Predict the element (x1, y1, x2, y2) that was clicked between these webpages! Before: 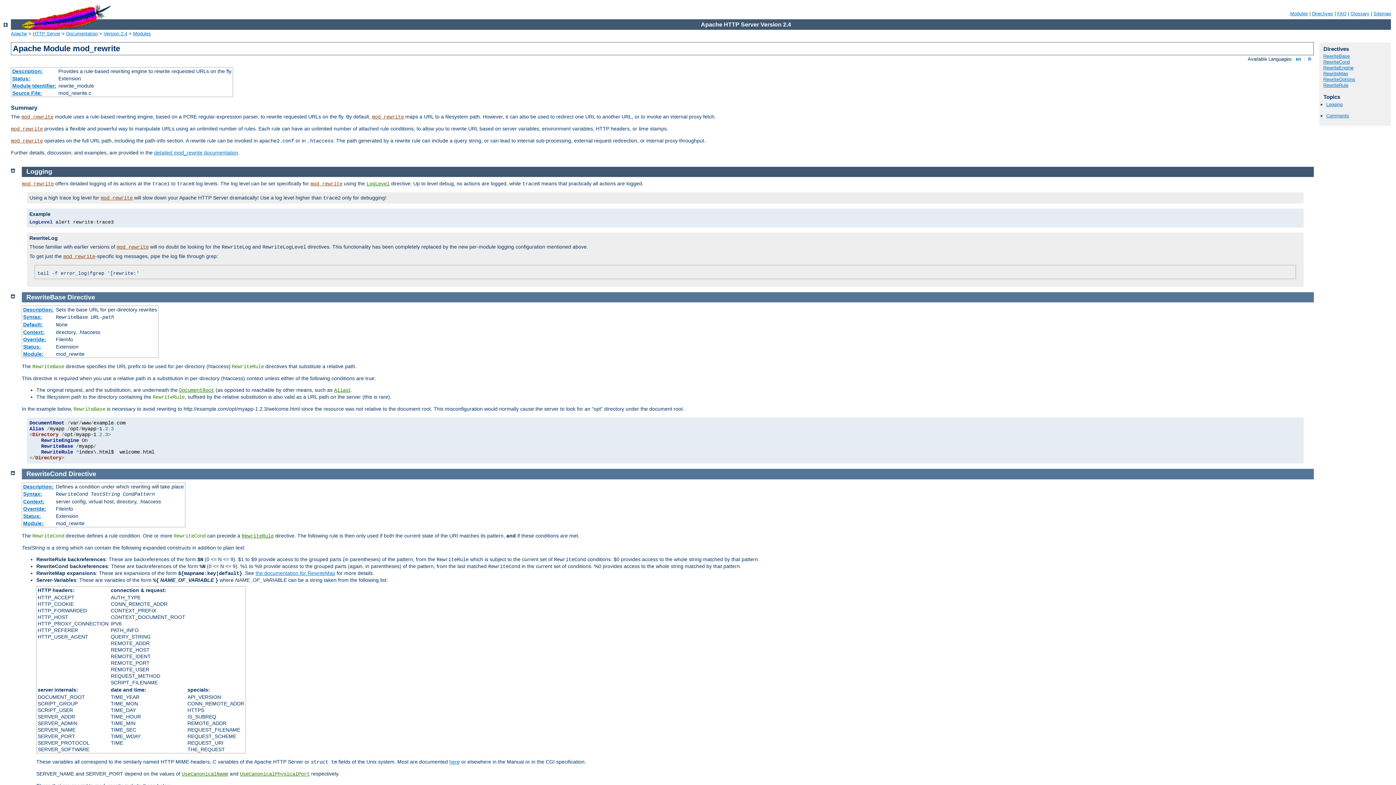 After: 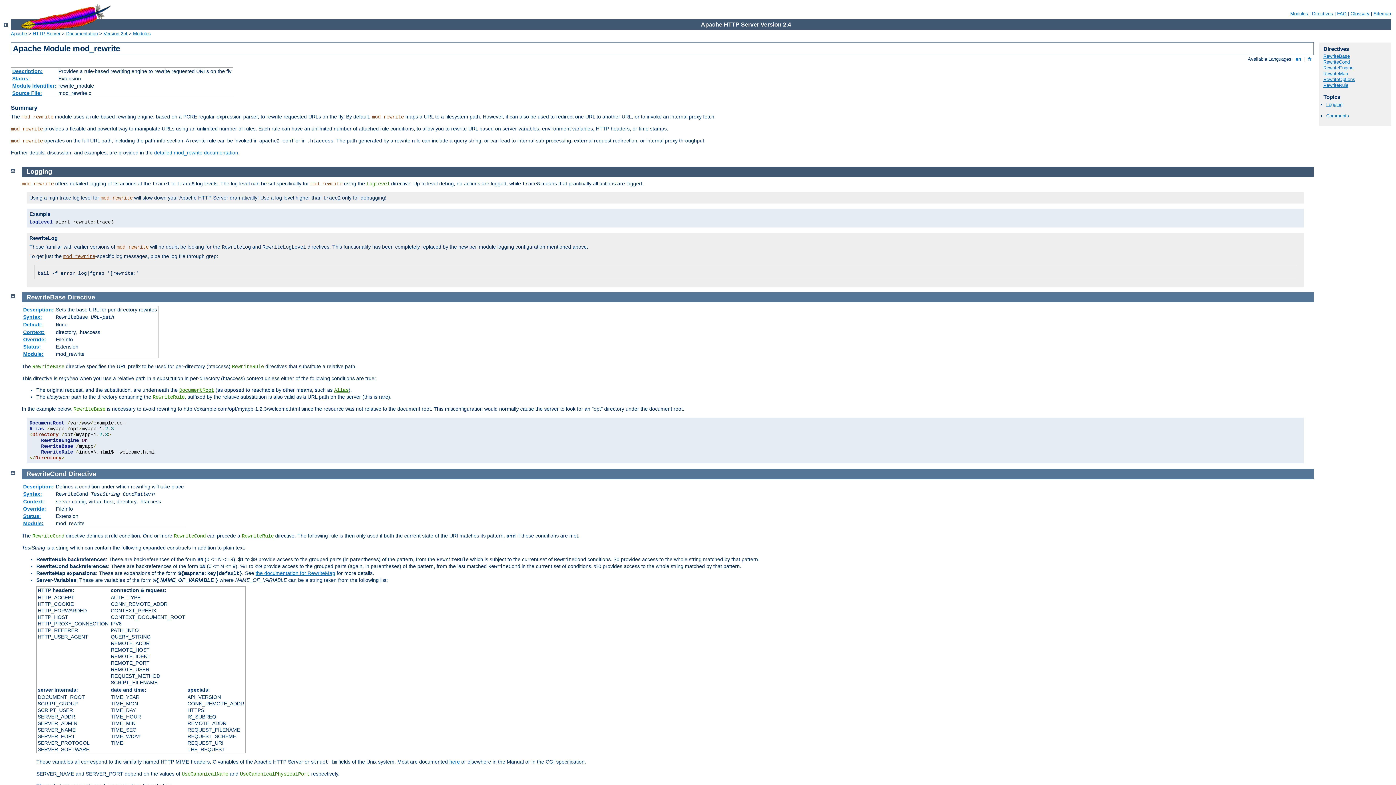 Action: label: mod_rewrite bbox: (63, 253, 95, 259)